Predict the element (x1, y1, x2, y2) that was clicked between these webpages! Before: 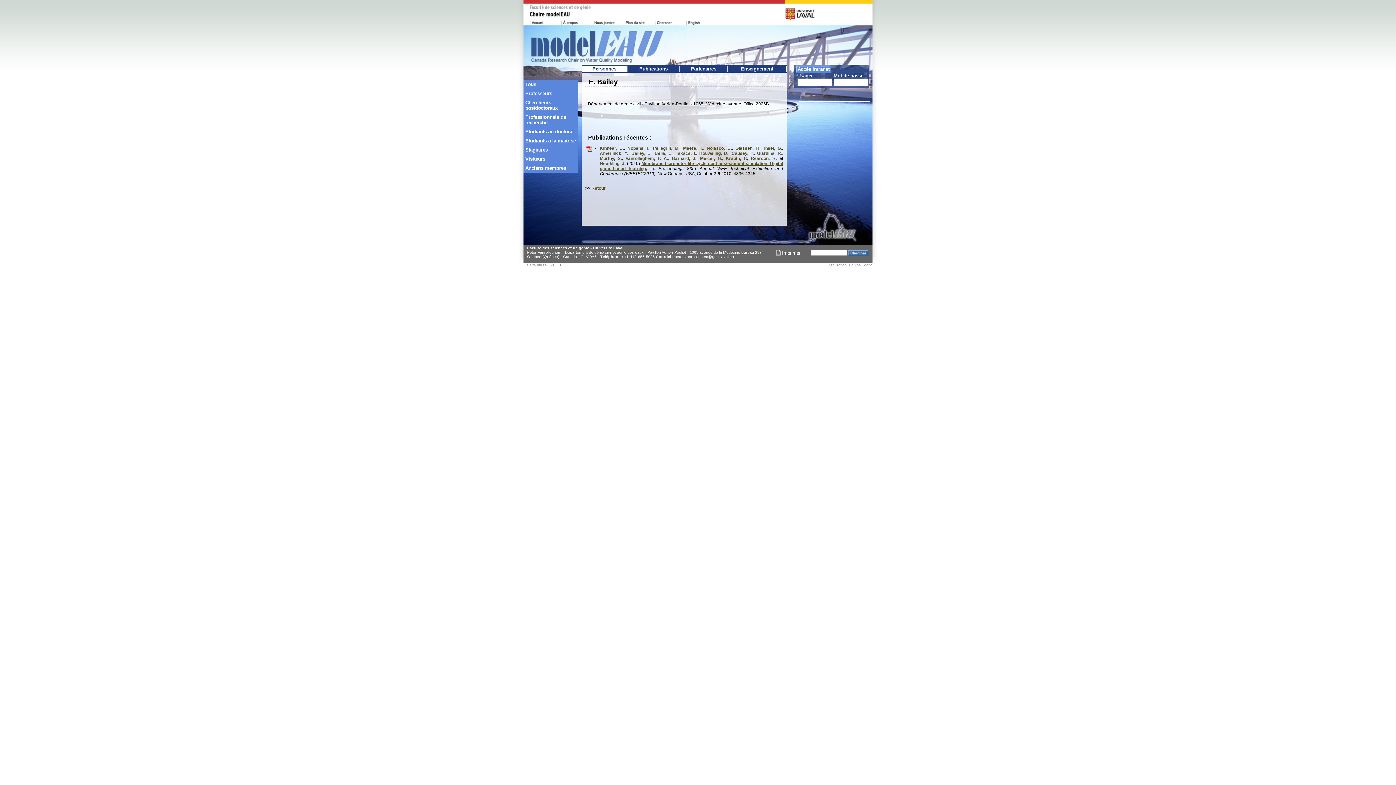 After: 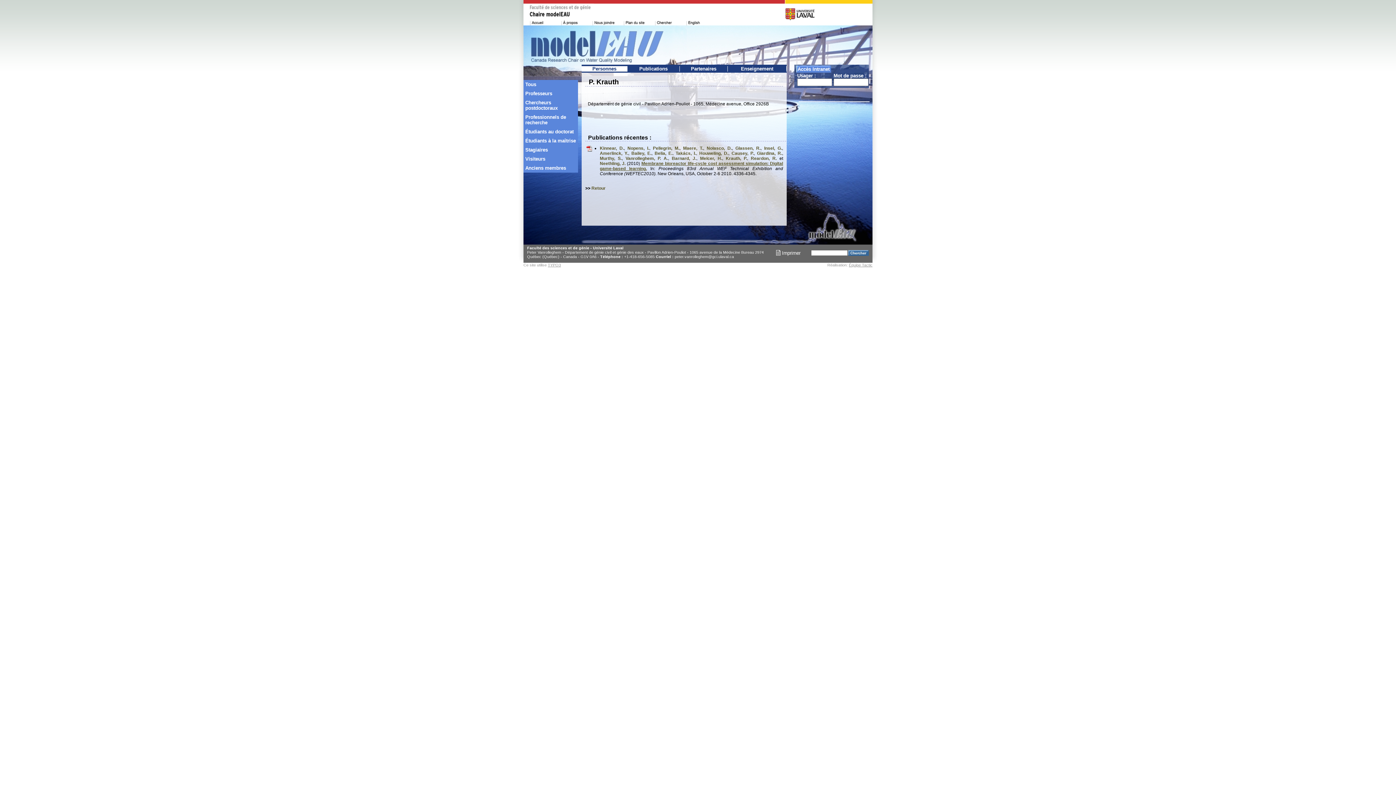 Action: bbox: (726, 156, 747, 161) label: Krauth, P.